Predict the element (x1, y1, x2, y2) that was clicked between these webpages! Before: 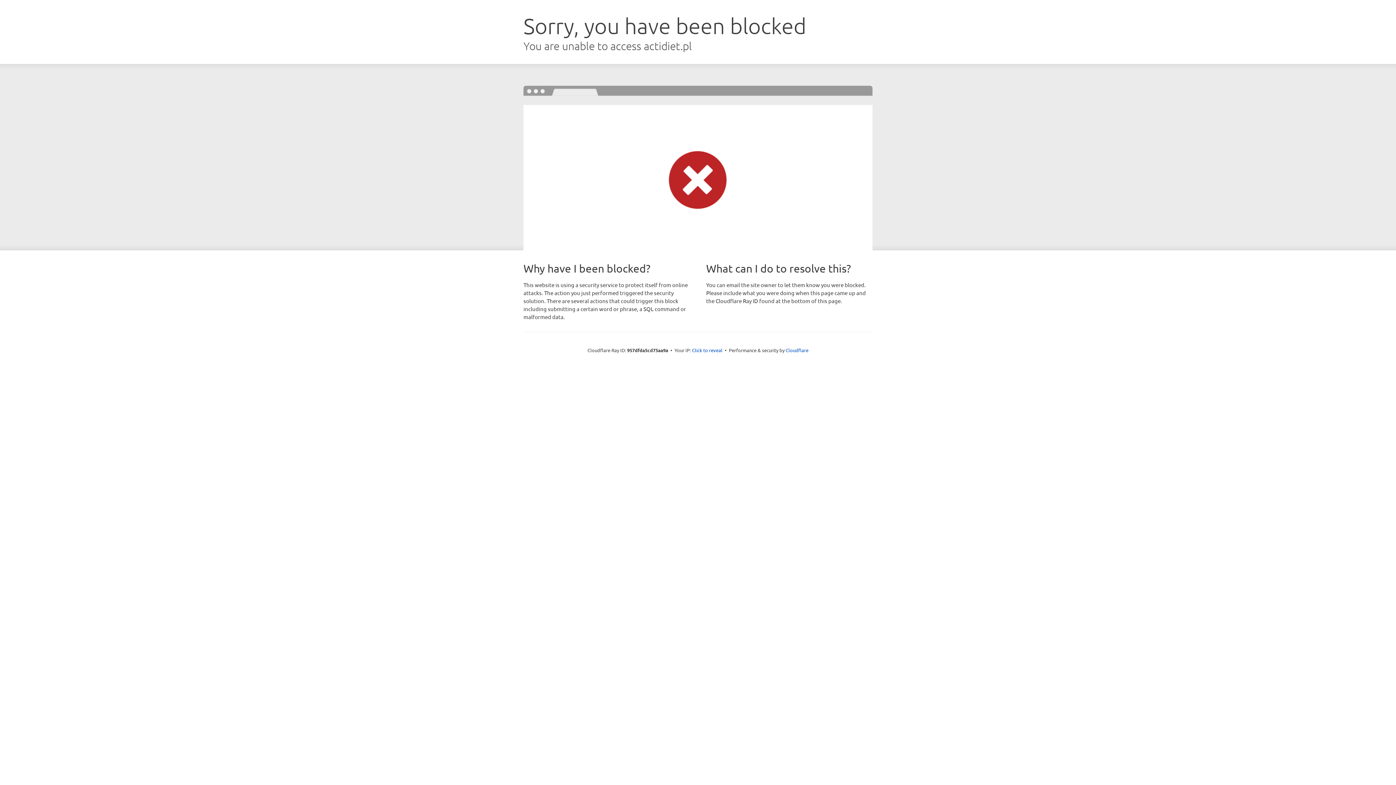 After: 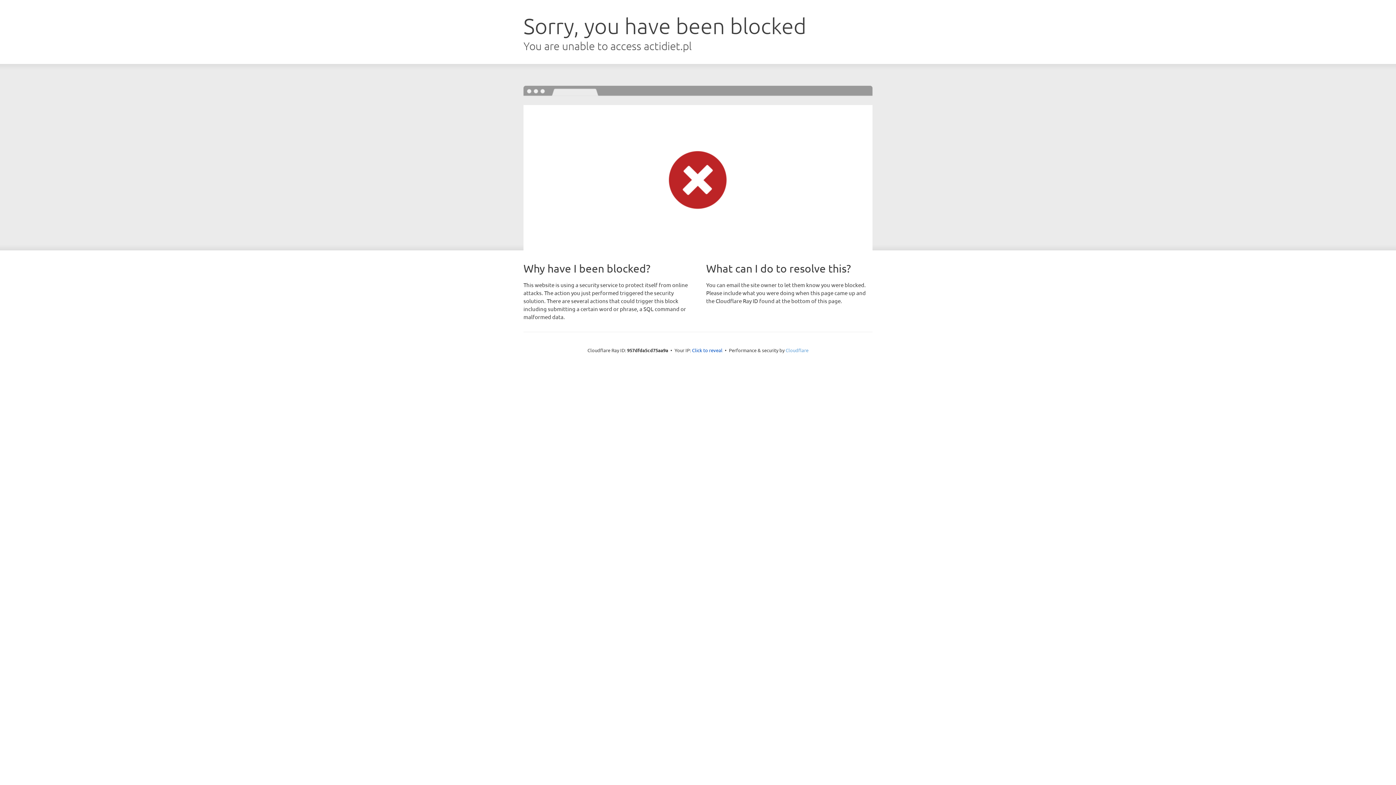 Action: label: Cloudflare bbox: (785, 347, 808, 353)